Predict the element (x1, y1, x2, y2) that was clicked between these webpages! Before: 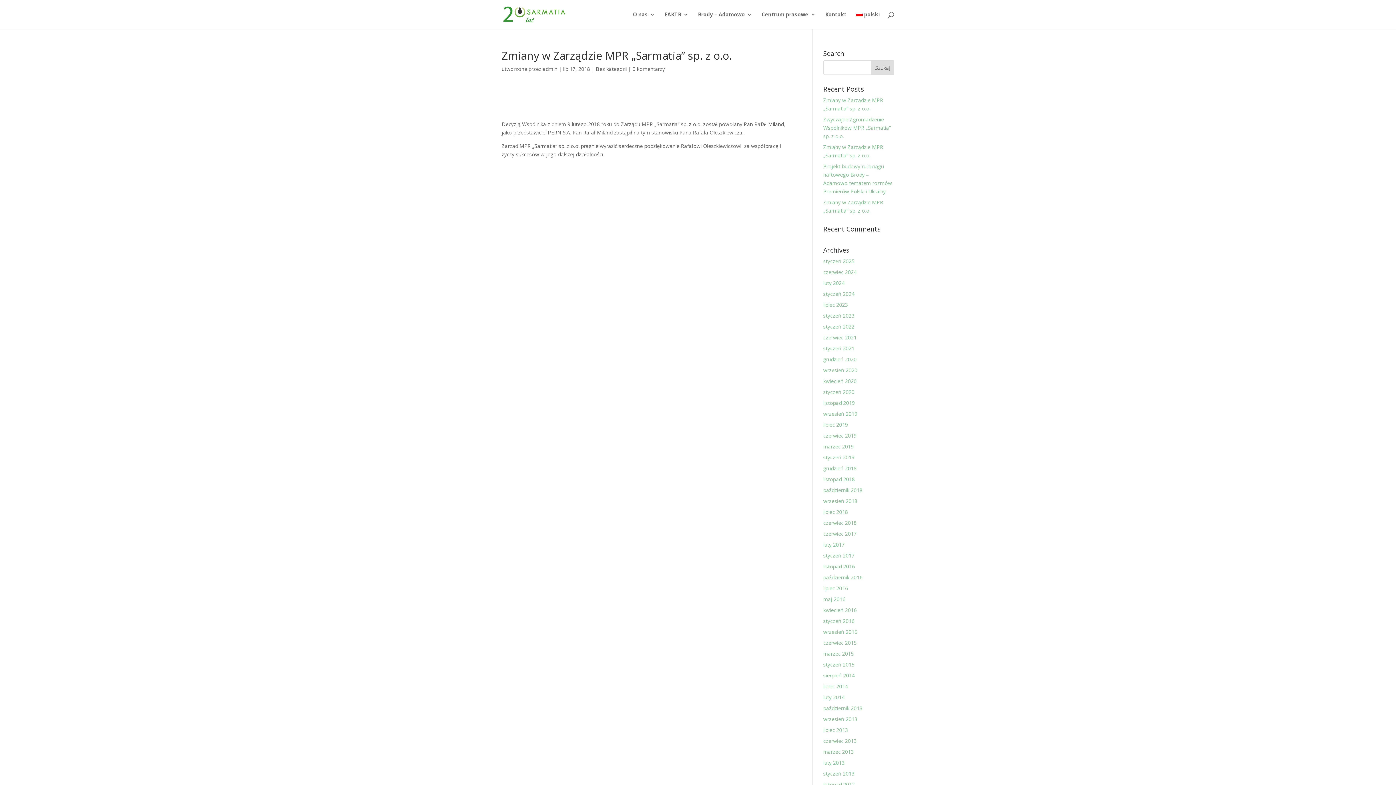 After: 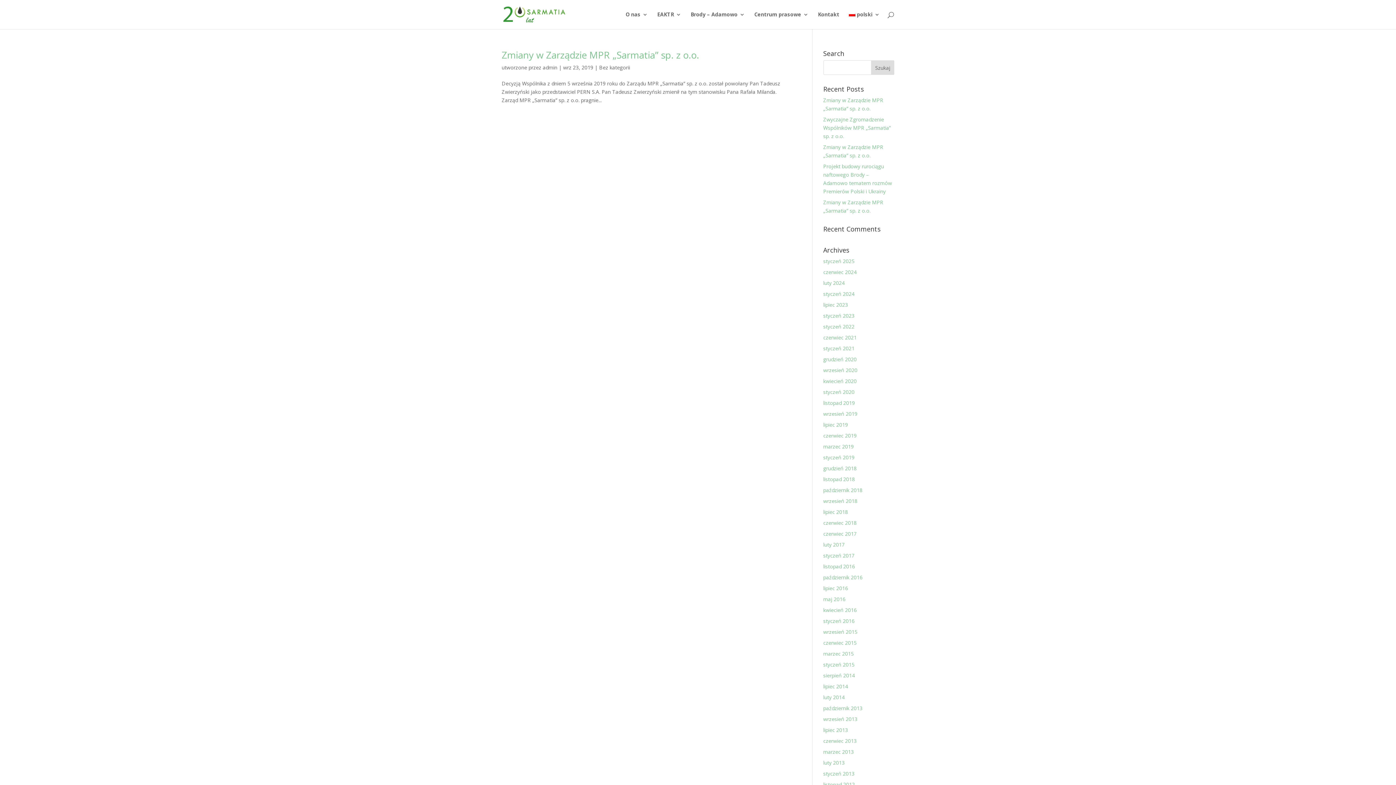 Action: label: wrzesień 2019 bbox: (823, 410, 857, 417)